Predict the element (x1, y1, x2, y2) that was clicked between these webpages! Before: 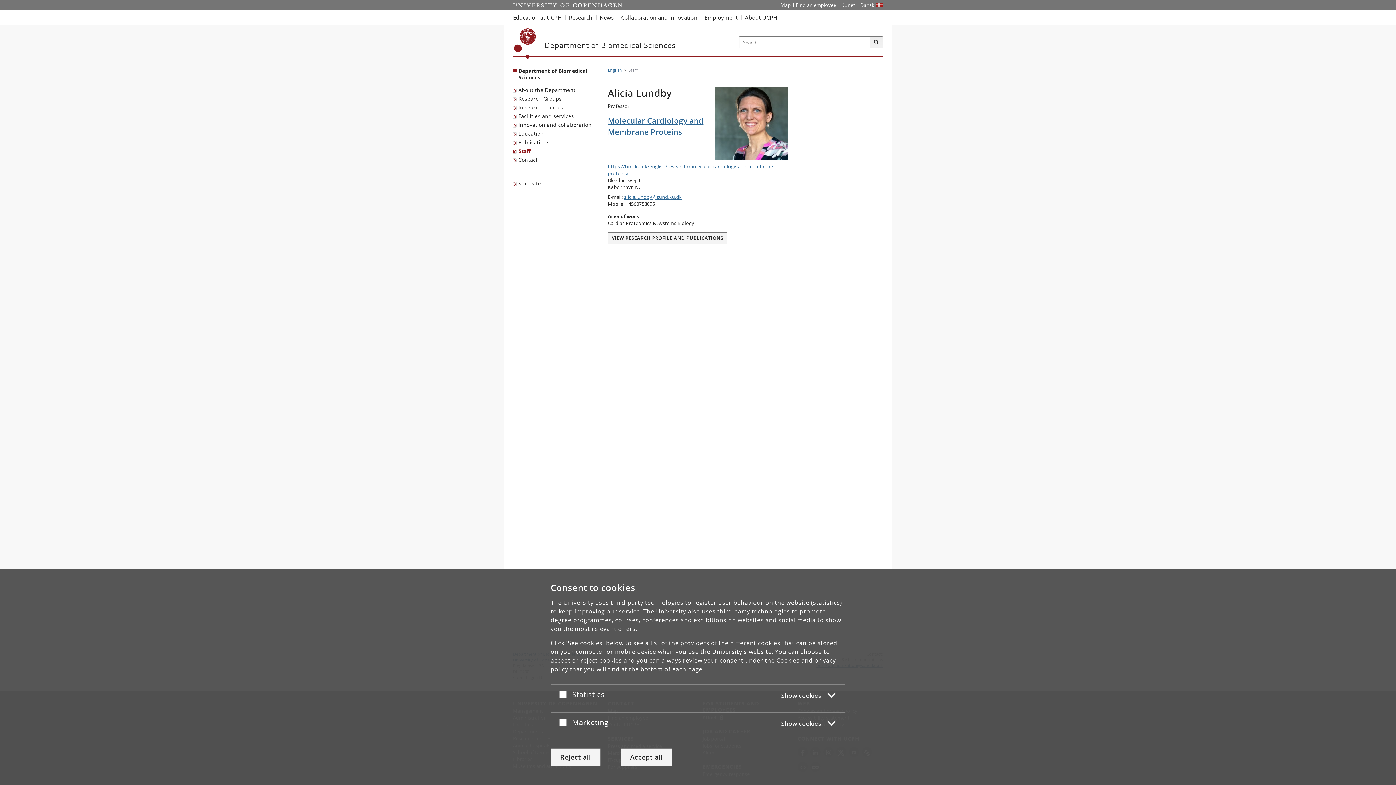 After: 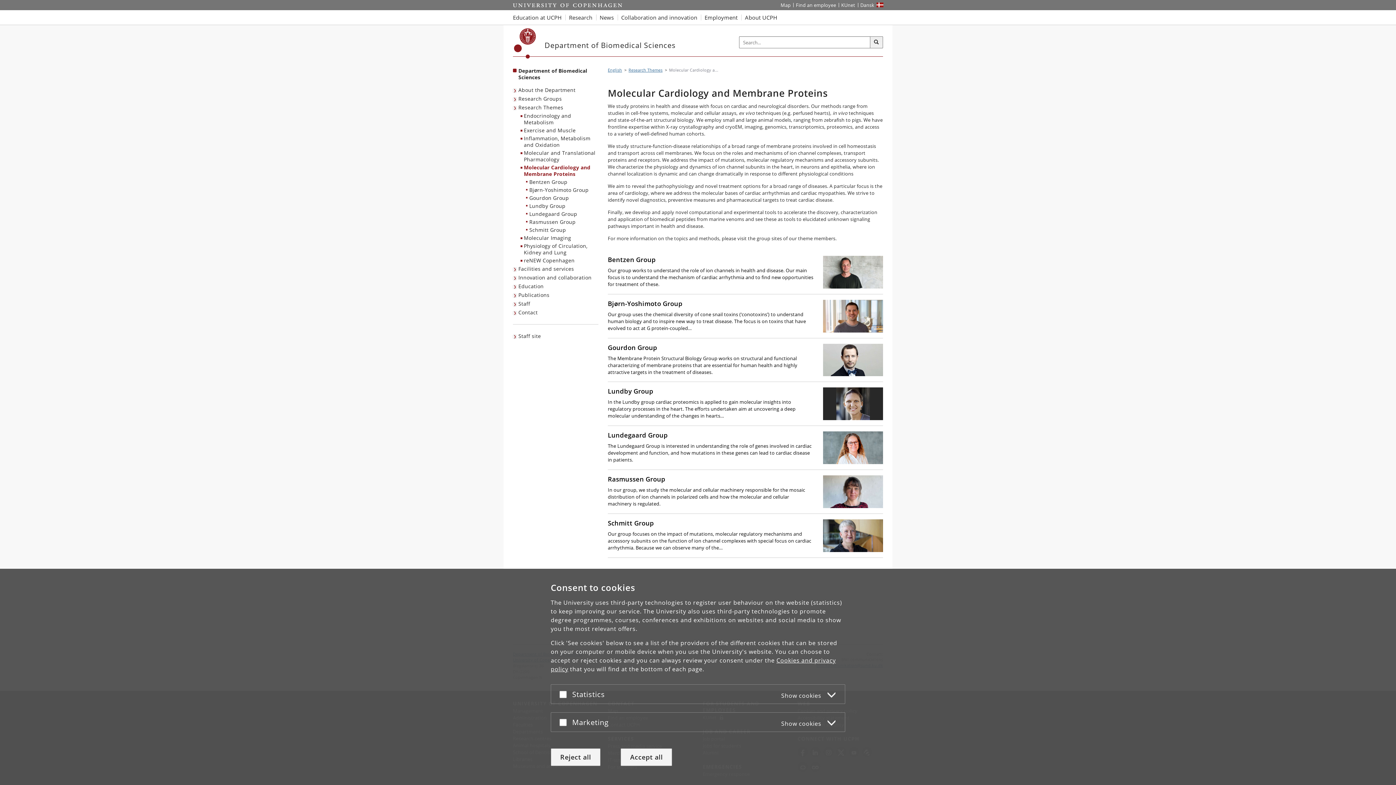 Action: bbox: (608, 115, 788, 137) label: Molecular Cardiology and Membrane Proteins